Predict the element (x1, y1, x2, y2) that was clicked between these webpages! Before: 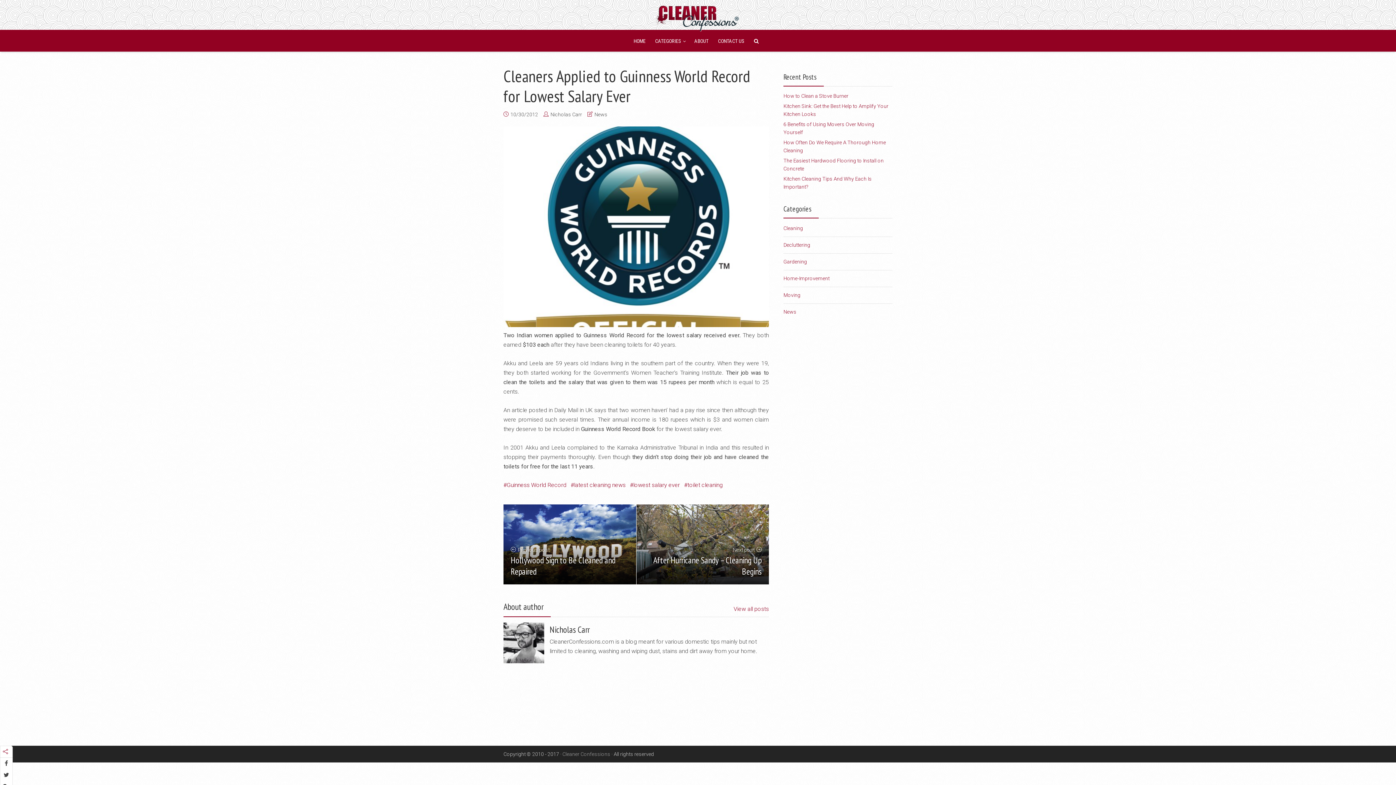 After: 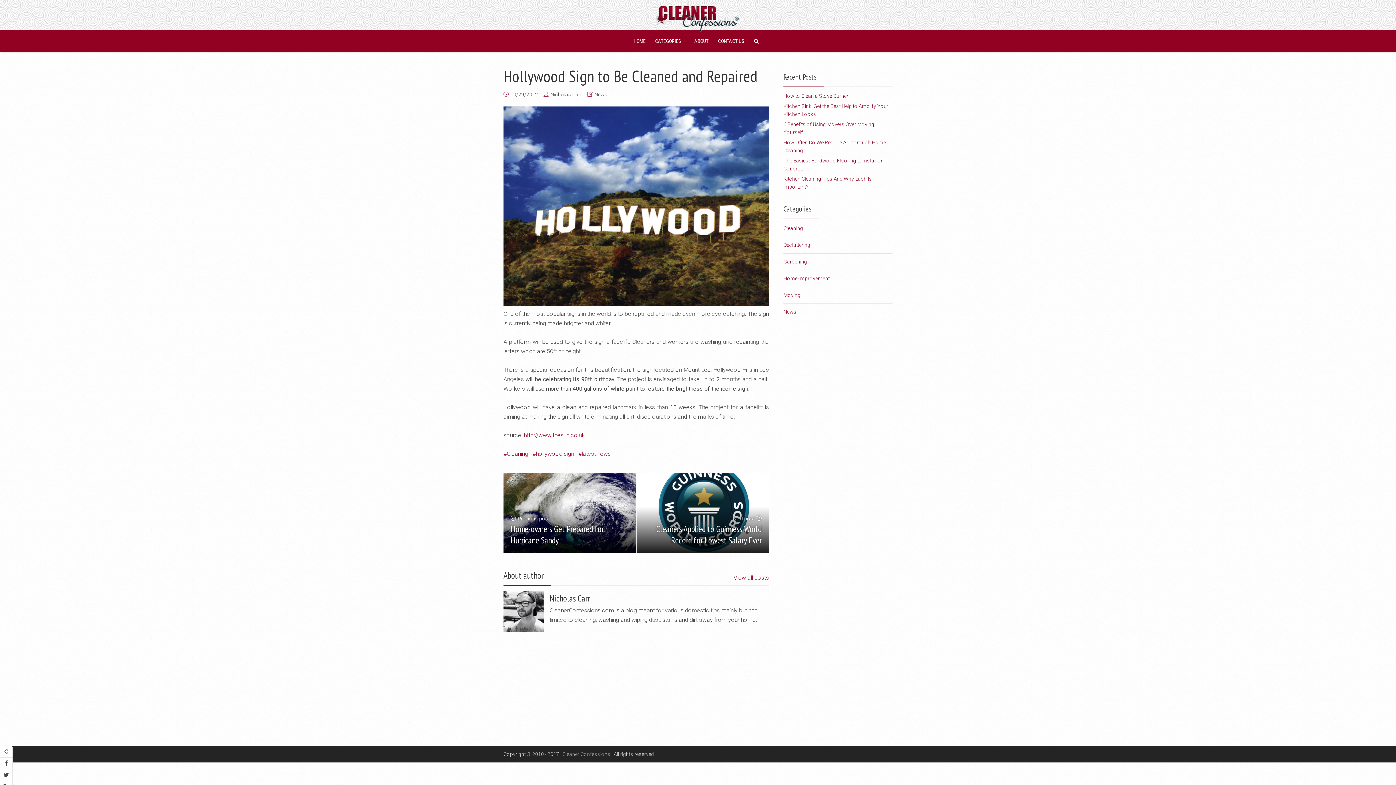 Action: bbox: (503, 504, 636, 584) label: Previous post
Hollywood Sign to Be Cleaned and Repaired